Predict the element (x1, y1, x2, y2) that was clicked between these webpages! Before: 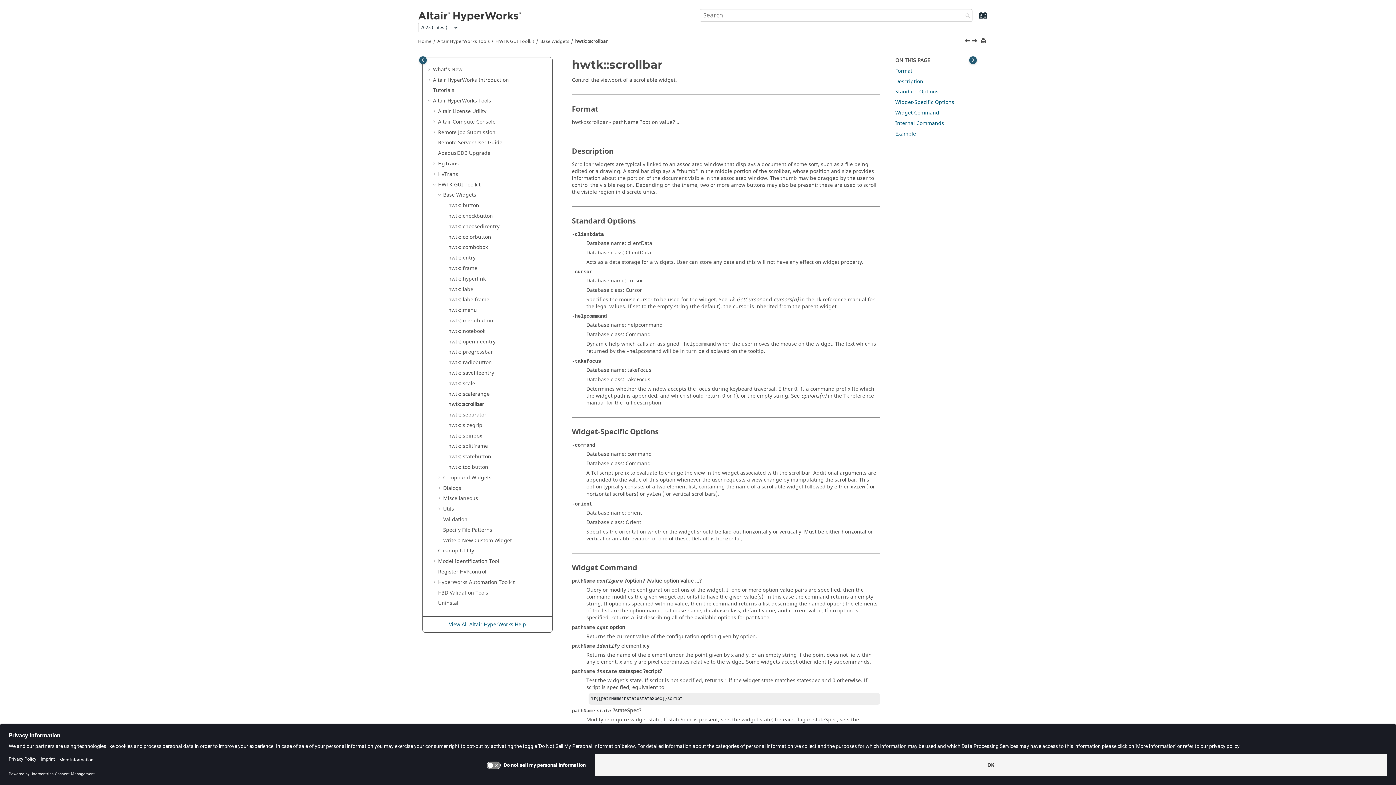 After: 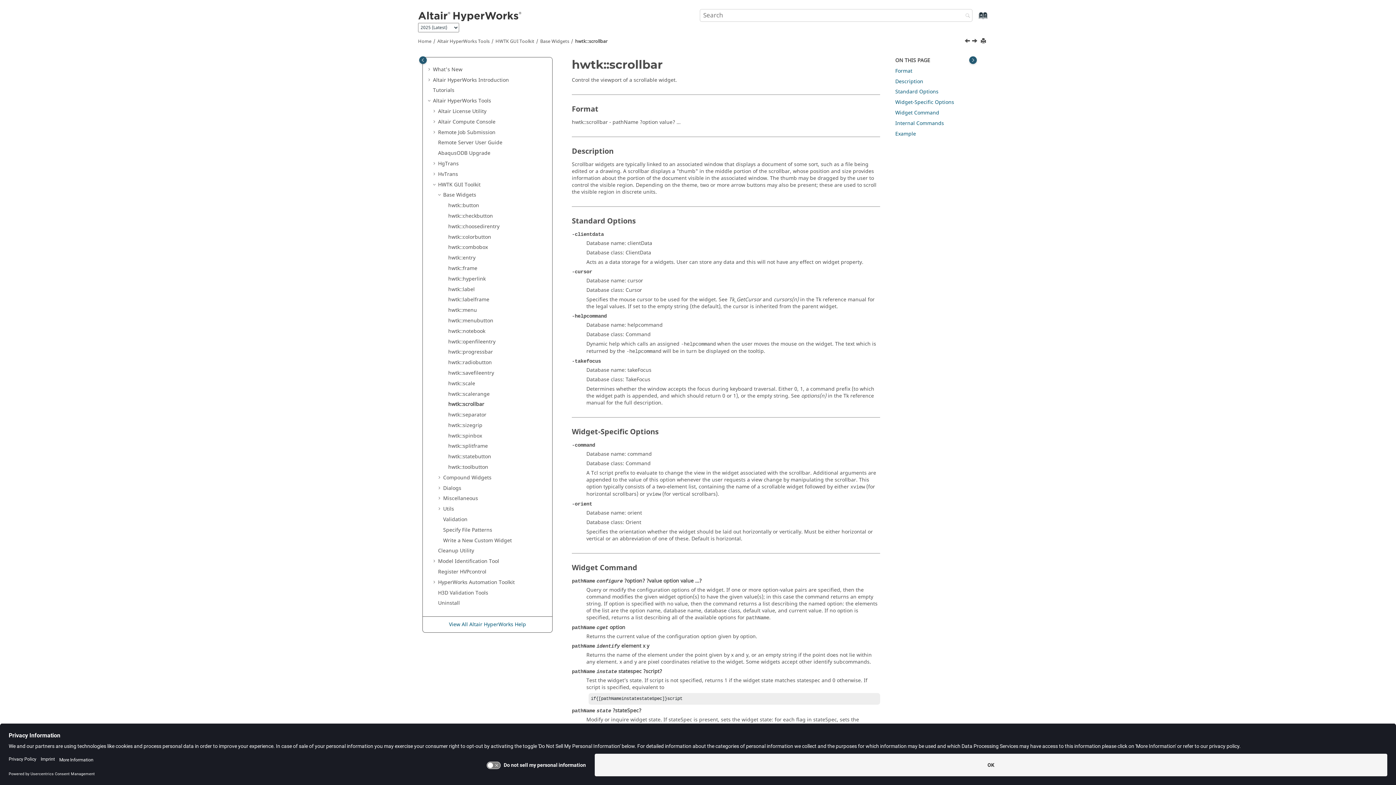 Action: bbox: (442, 275, 448, 282)